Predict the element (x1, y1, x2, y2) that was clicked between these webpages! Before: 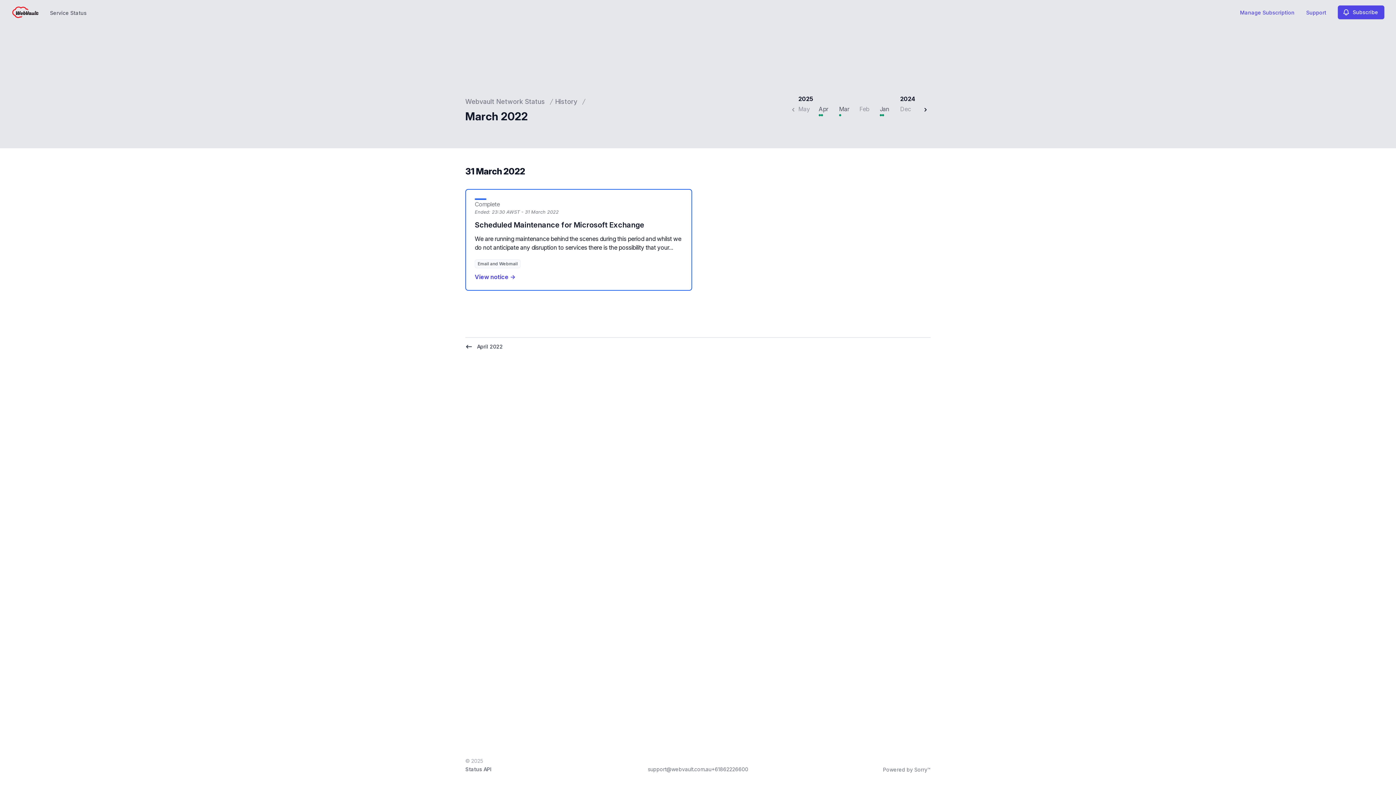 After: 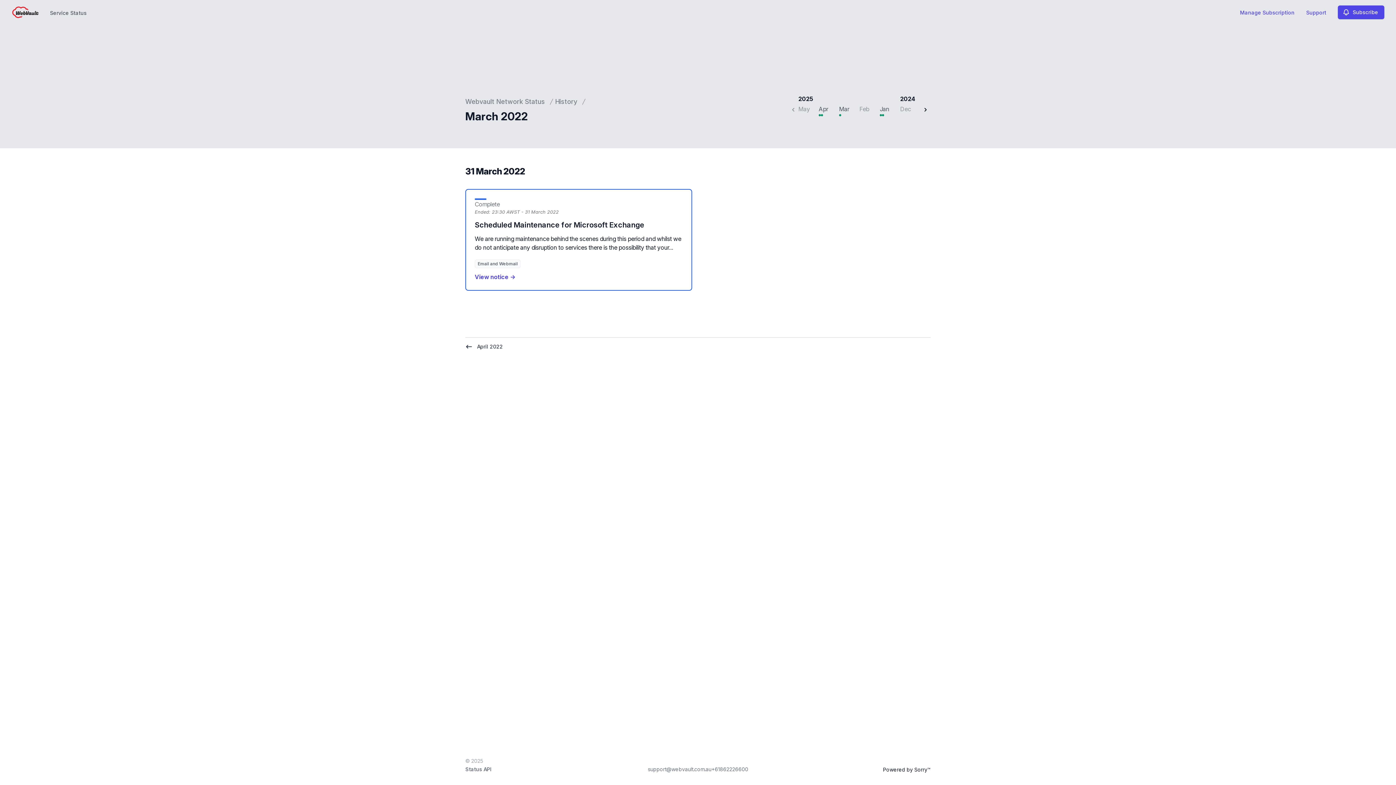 Action: label: Powered by Sorry™ bbox: (883, 766, 930, 773)